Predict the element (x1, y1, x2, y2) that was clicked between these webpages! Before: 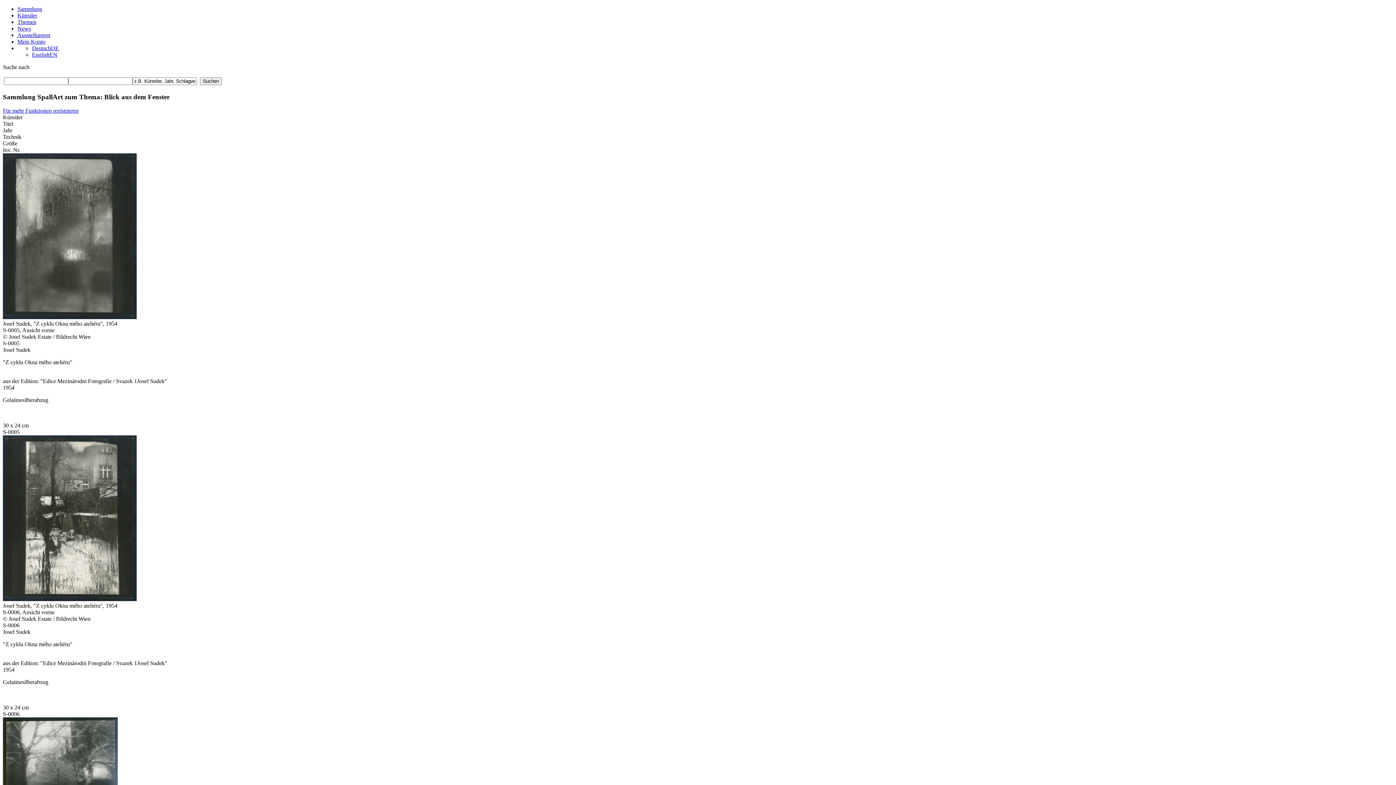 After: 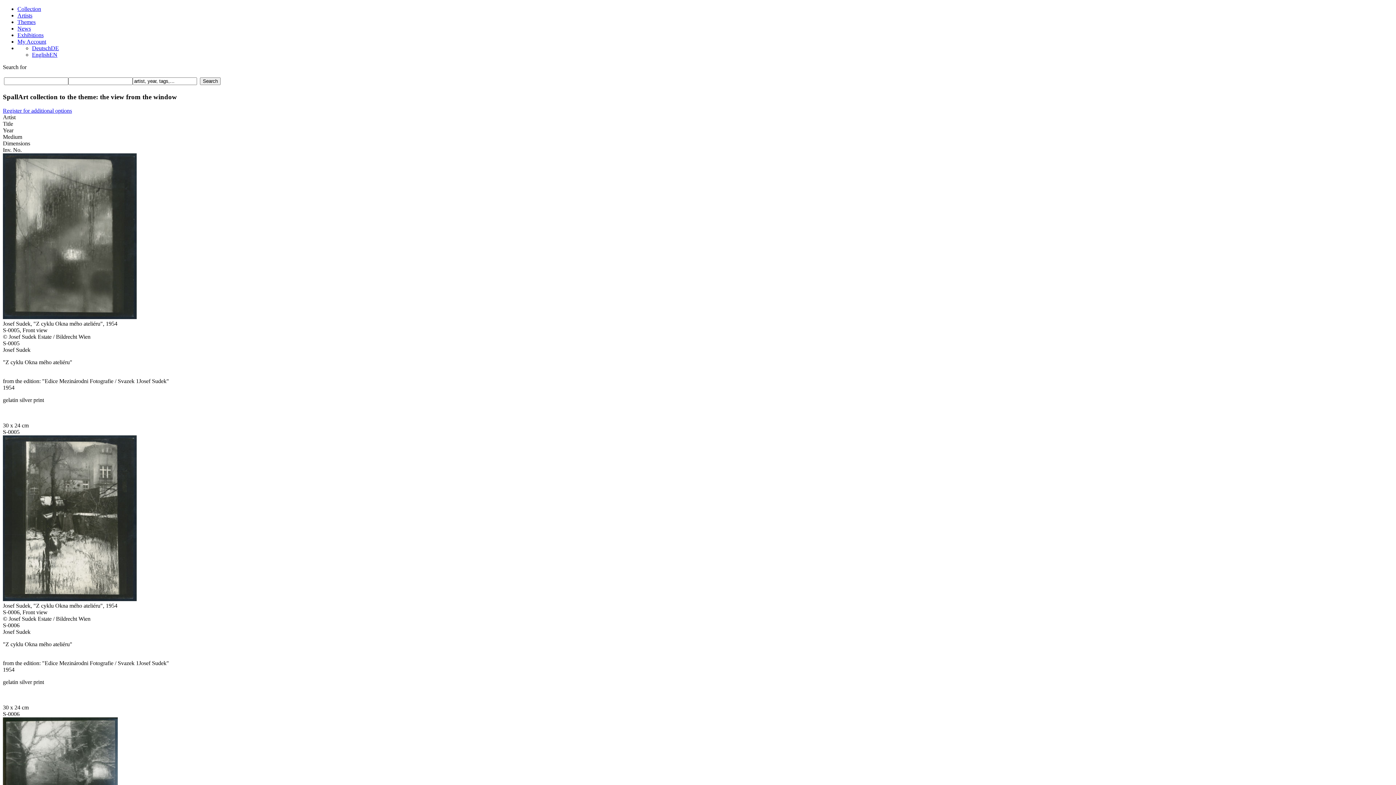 Action: label: EnglishEN bbox: (32, 51, 57, 57)